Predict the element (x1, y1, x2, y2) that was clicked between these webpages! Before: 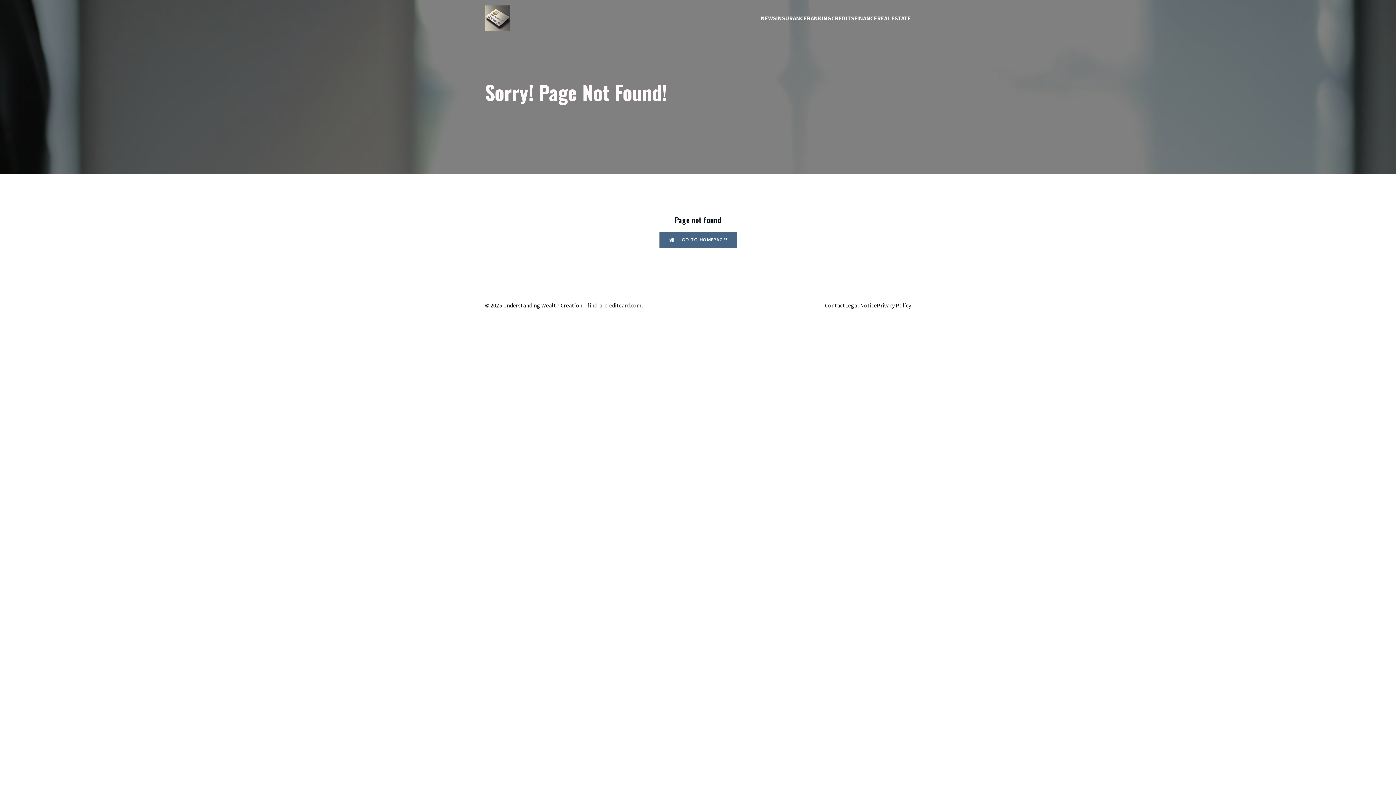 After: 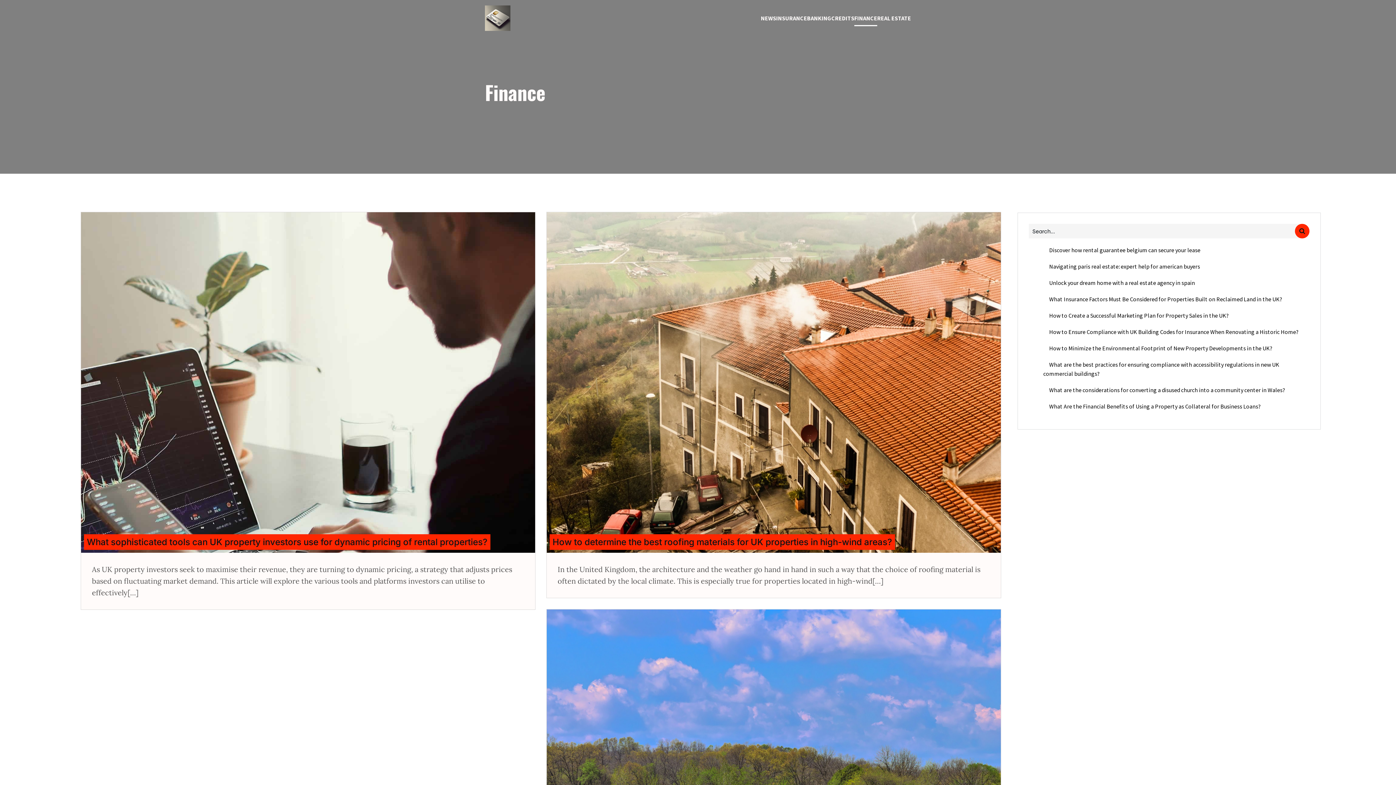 Action: label: FINANCE bbox: (854, 10, 877, 26)